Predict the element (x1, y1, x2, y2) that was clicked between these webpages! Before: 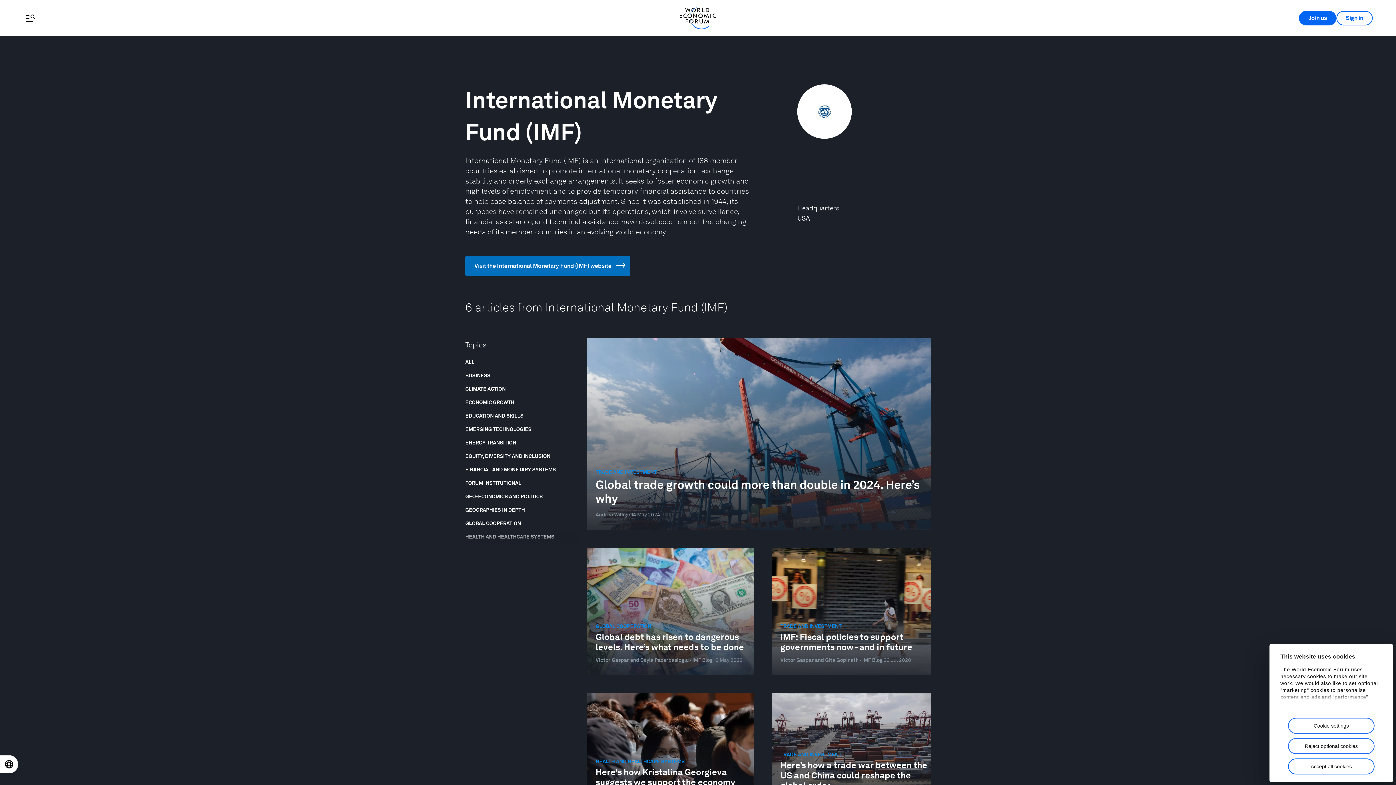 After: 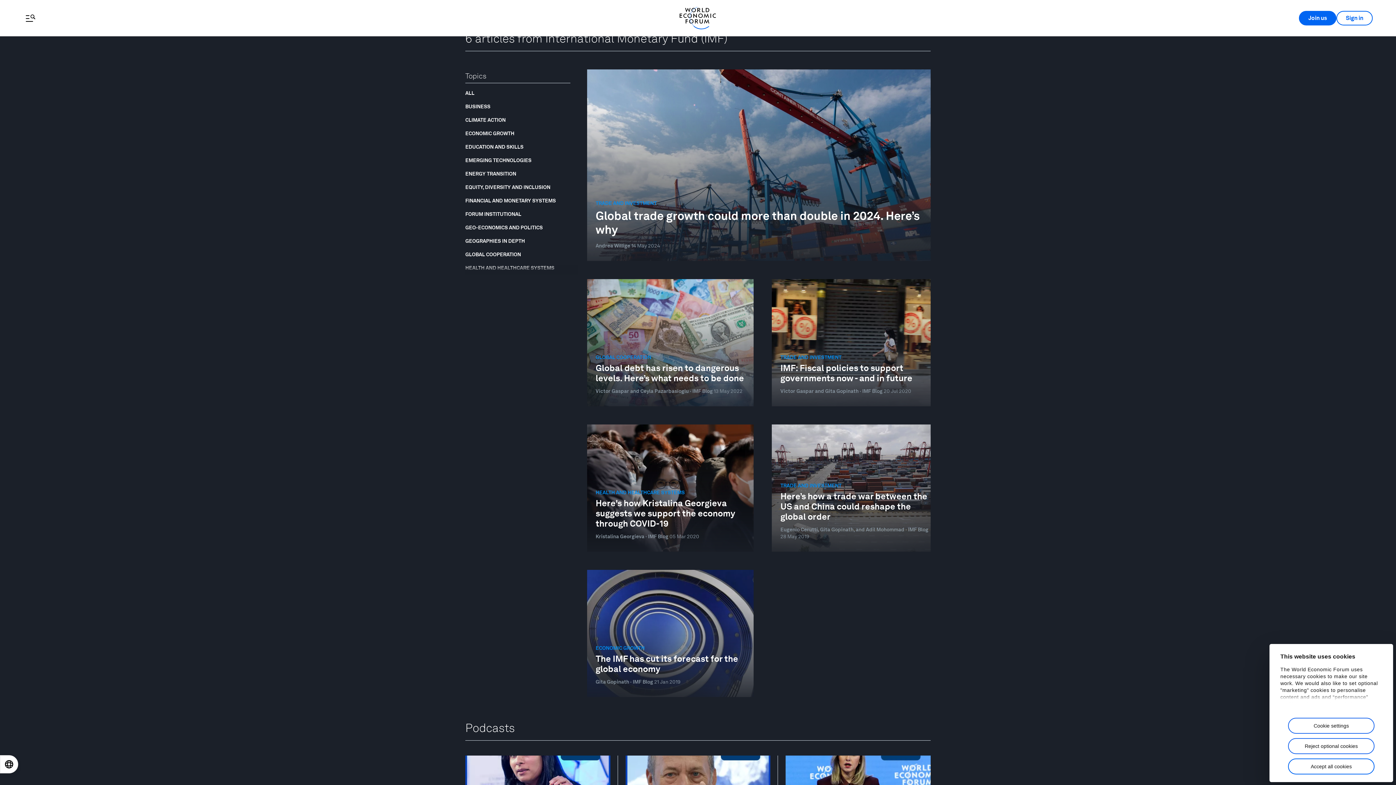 Action: bbox: (465, 399, 514, 405) label: ECONOMIC GROWTH